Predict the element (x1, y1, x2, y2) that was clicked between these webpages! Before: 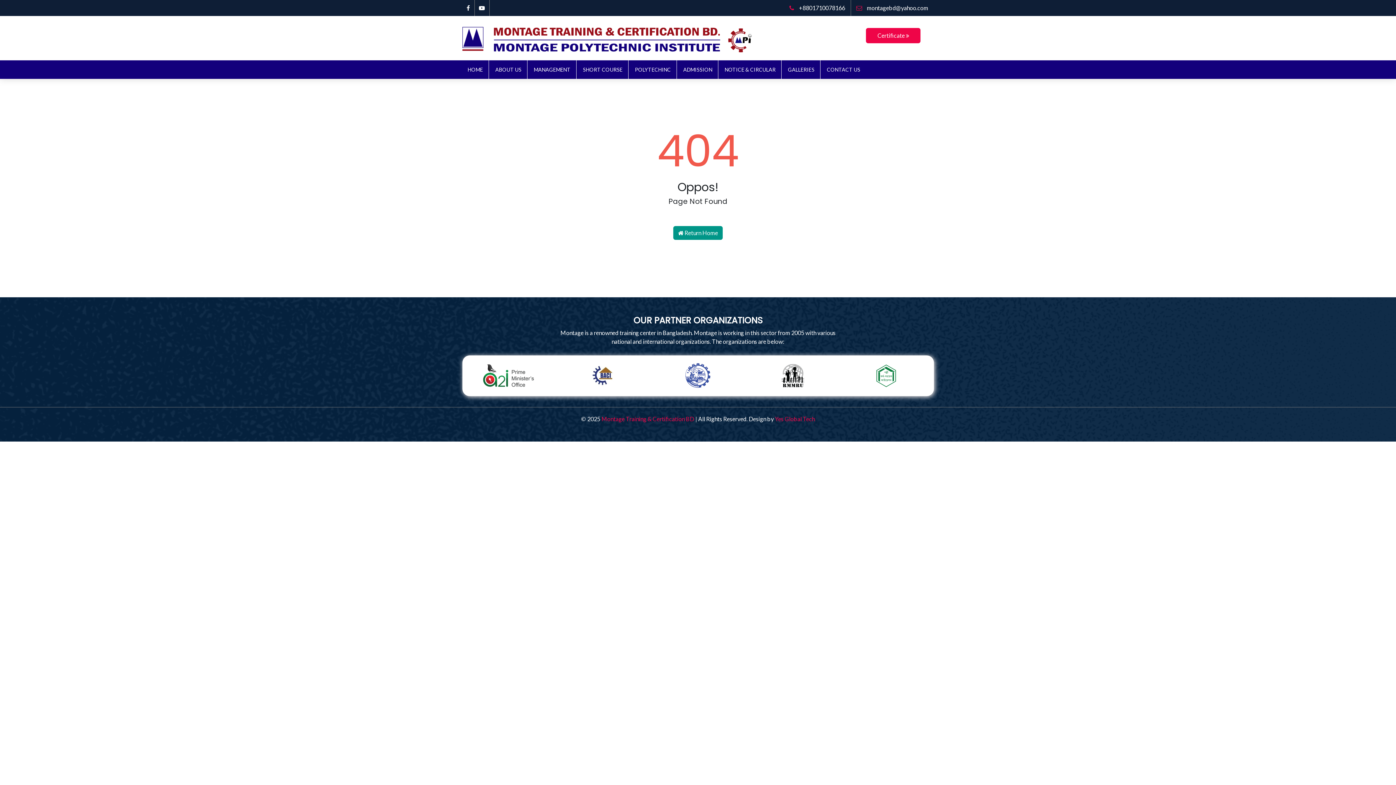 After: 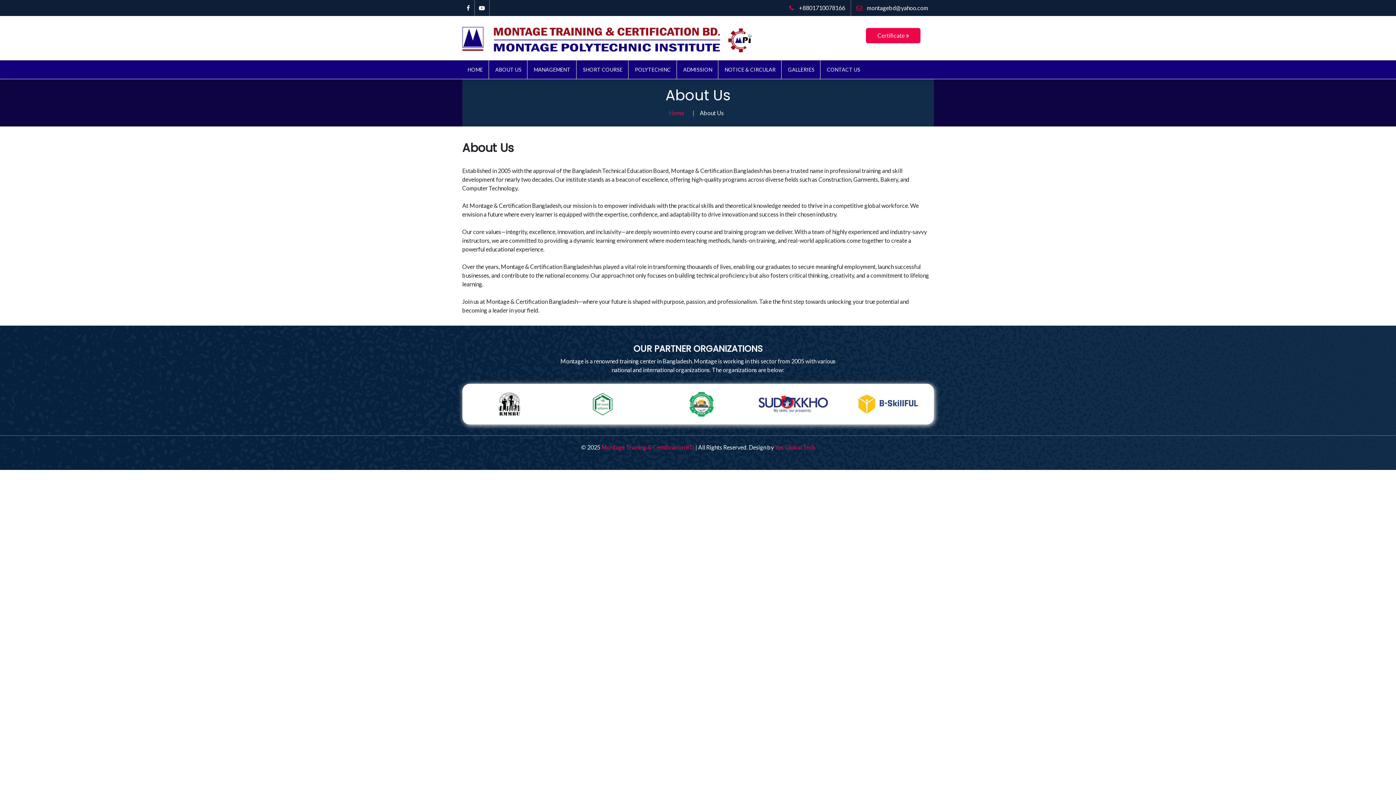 Action: label: ABOUT US bbox: (490, 60, 527, 78)